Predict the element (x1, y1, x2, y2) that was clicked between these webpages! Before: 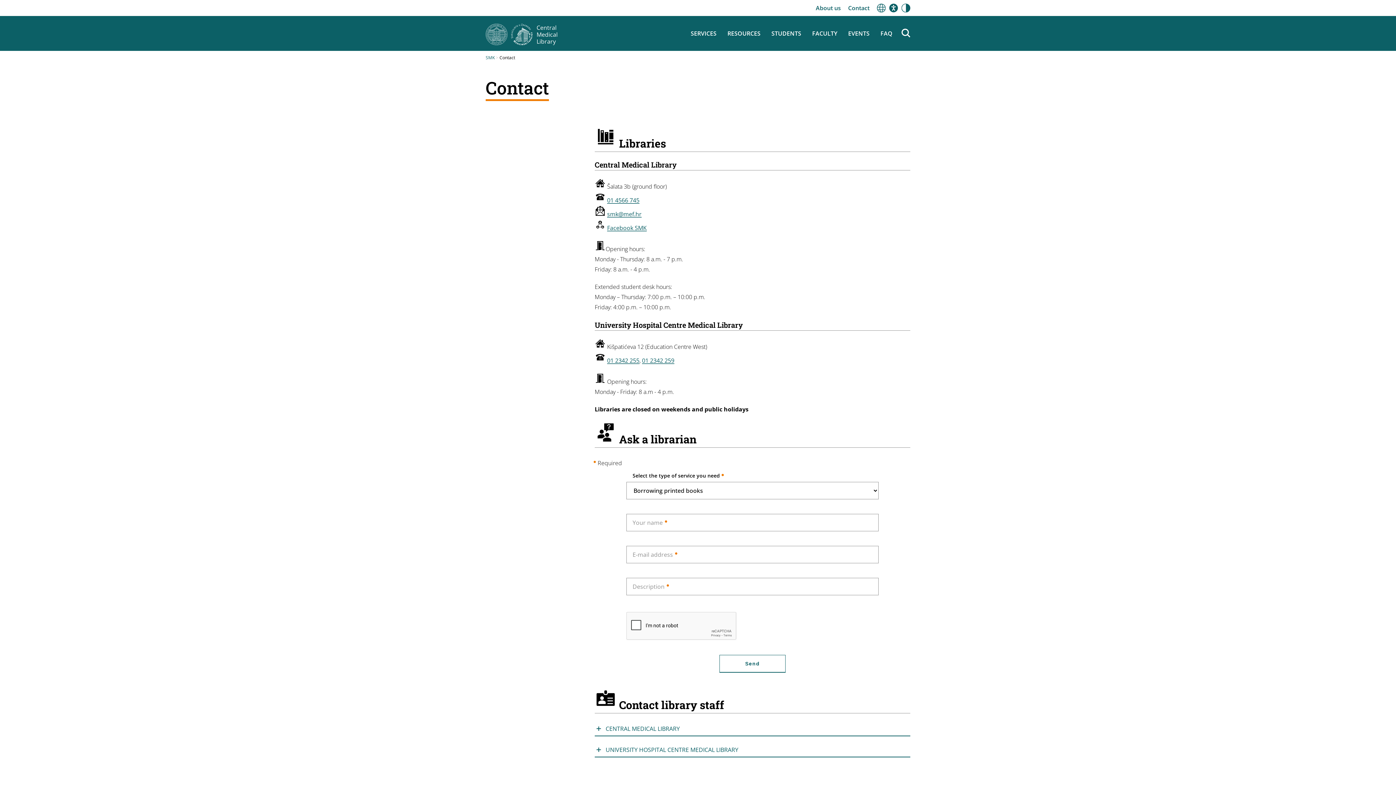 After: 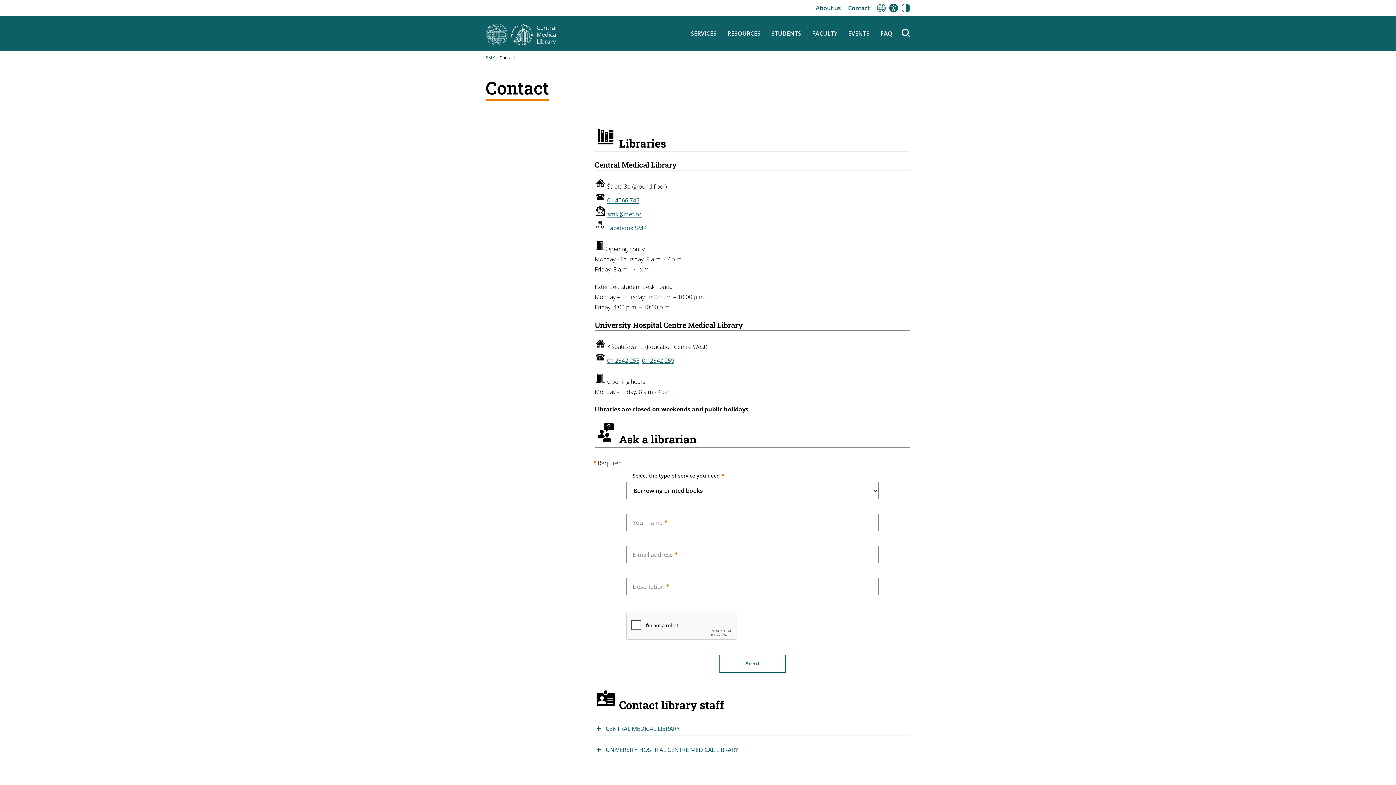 Action: bbox: (485, 23, 511, 45)